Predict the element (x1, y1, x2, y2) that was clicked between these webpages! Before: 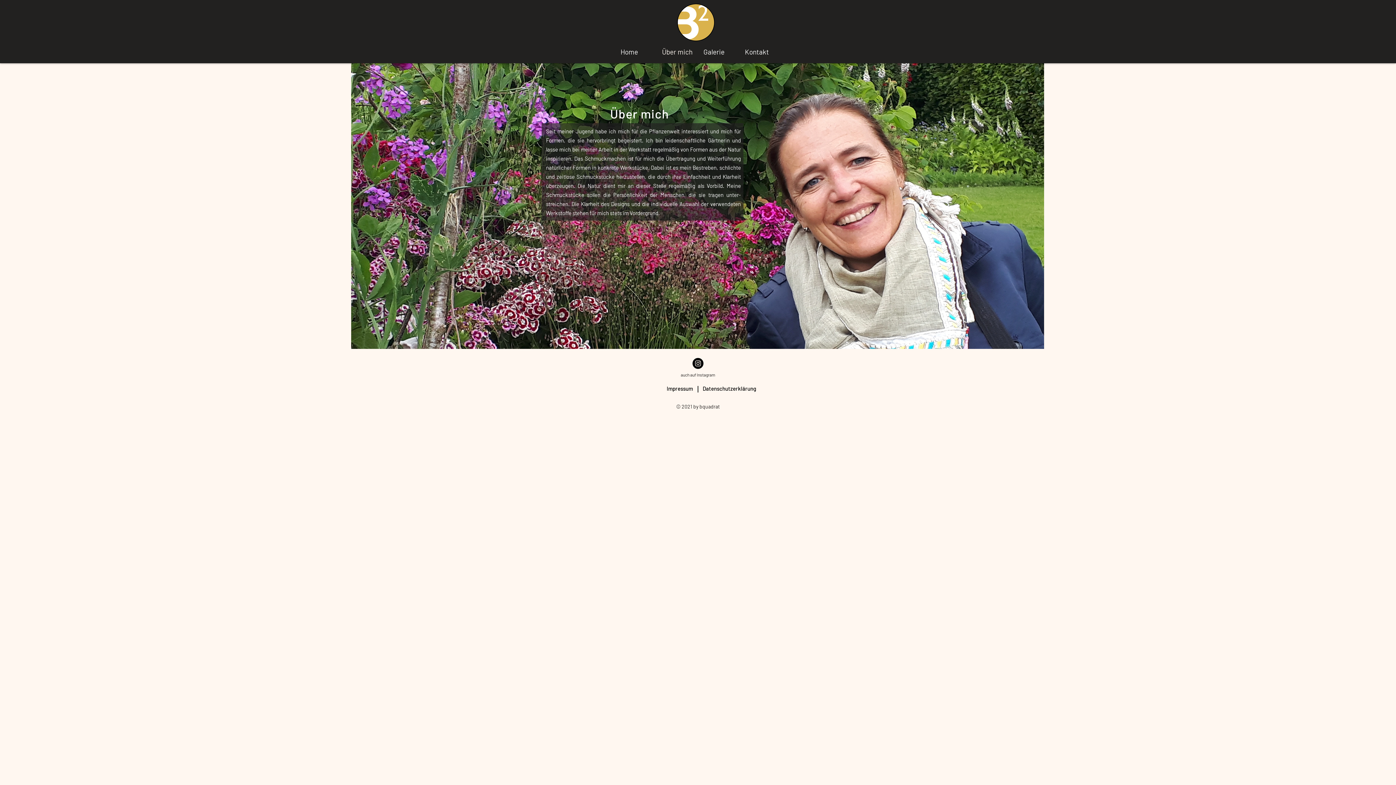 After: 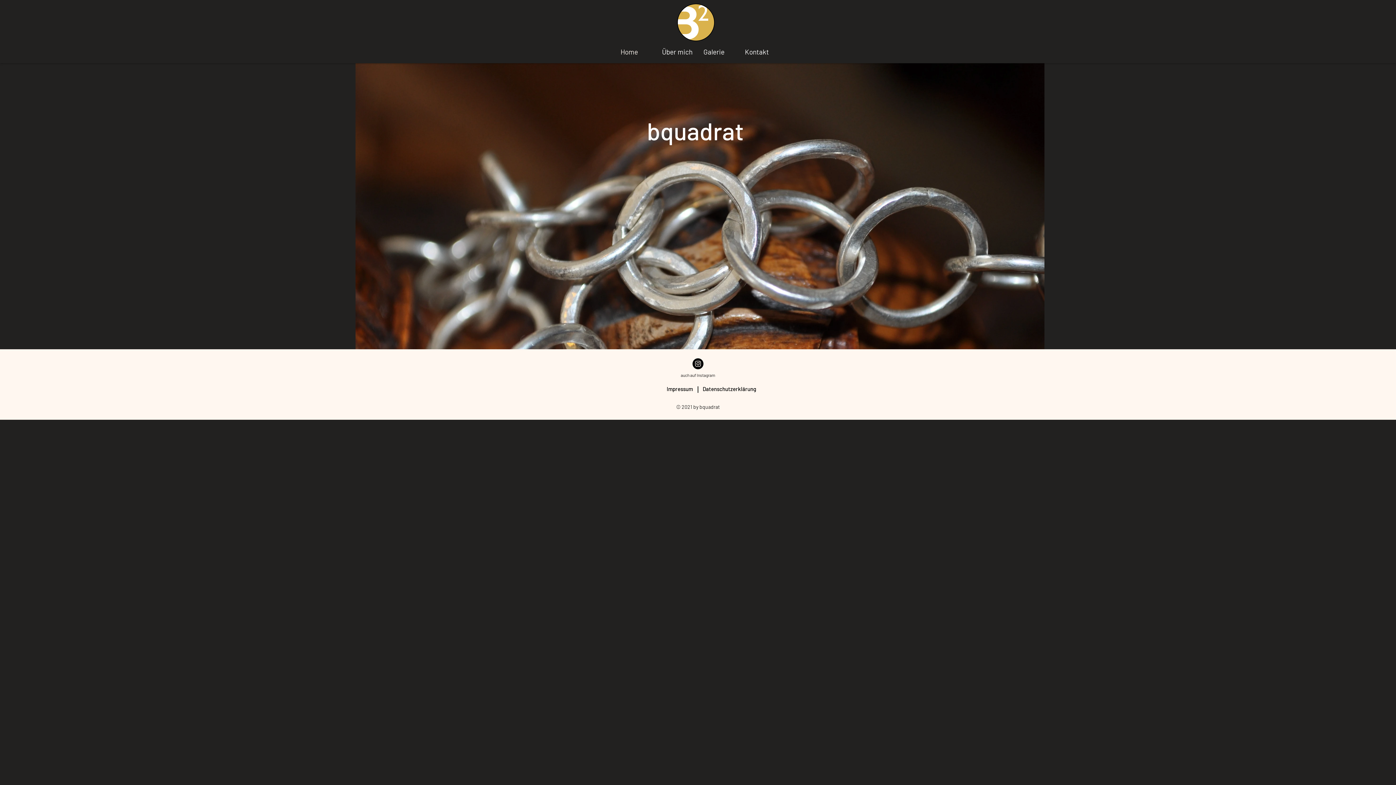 Action: bbox: (615, 46, 656, 57) label: Home